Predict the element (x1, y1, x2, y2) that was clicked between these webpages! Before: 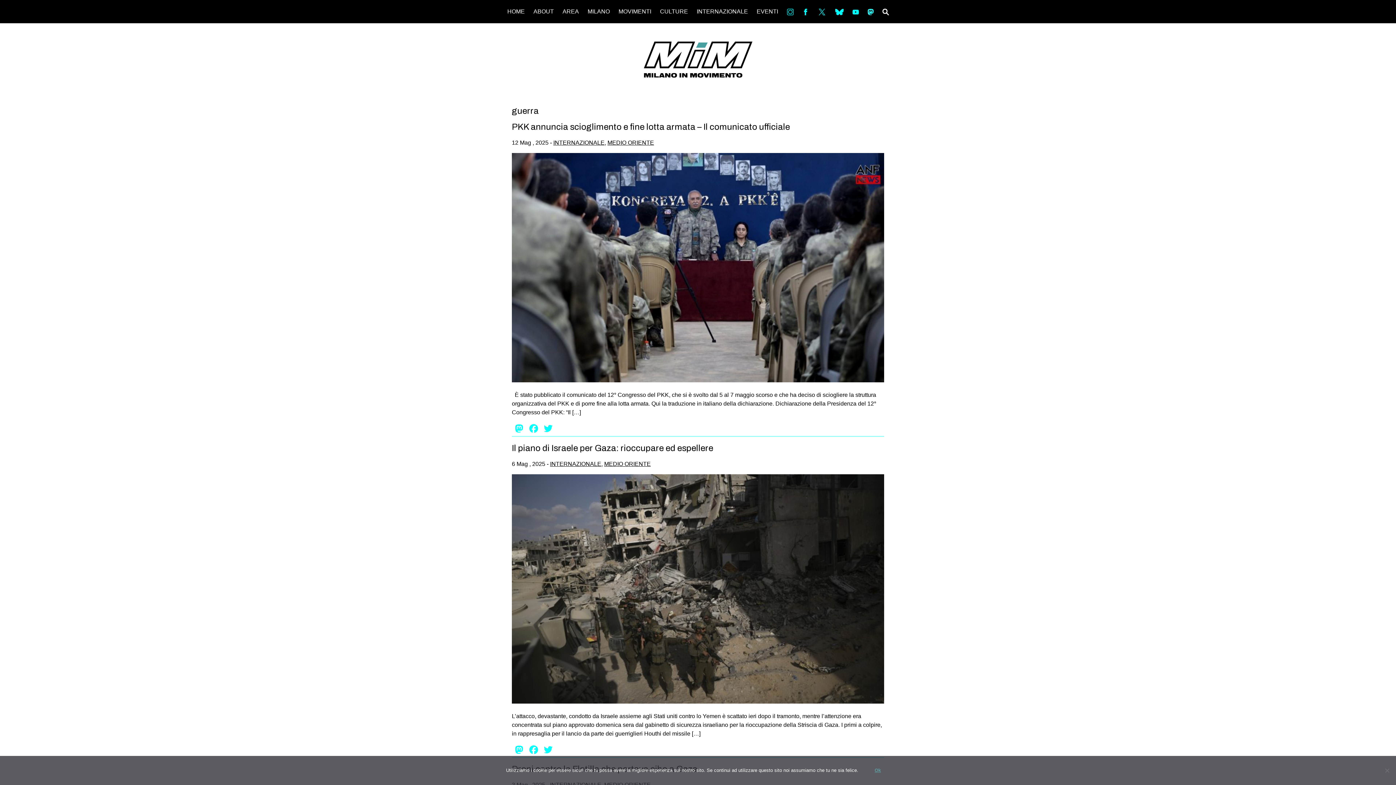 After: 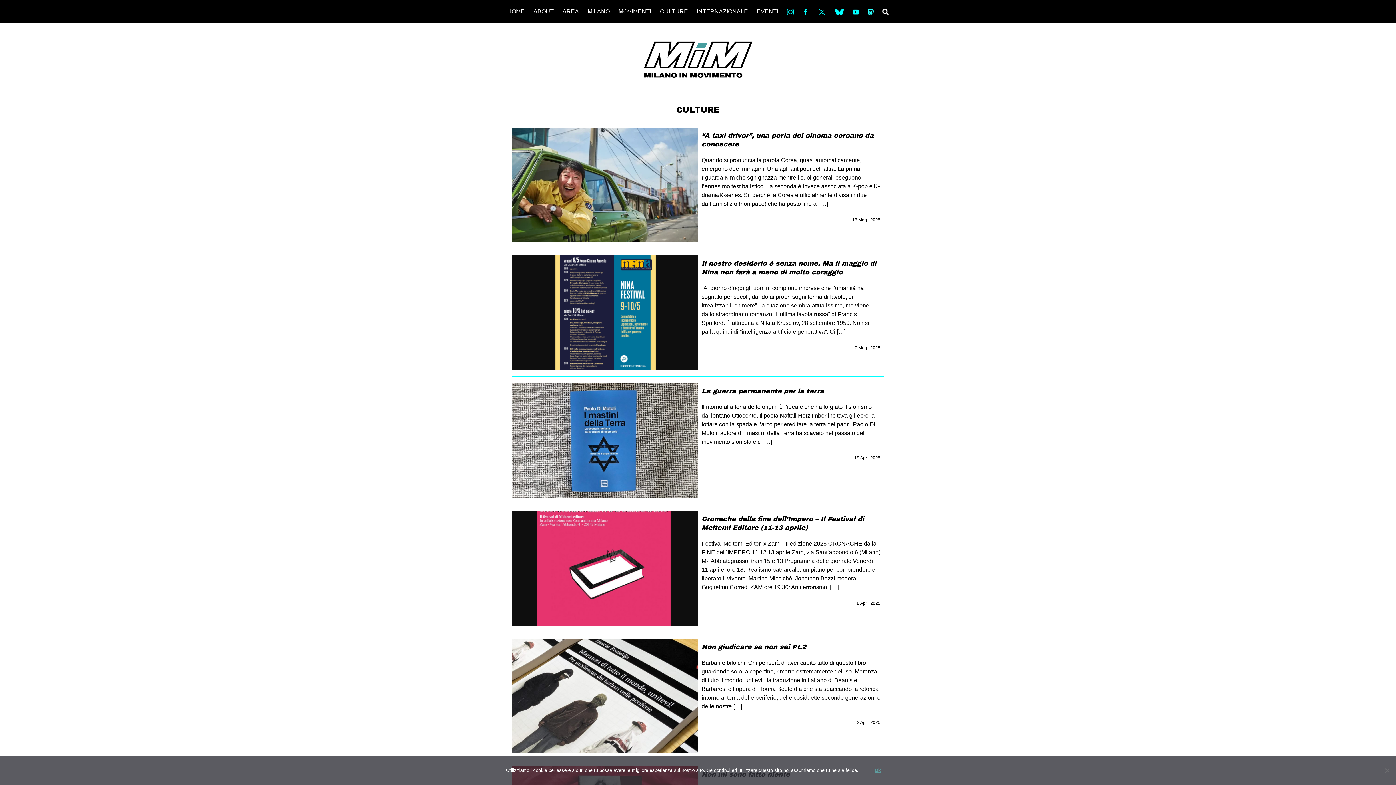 Action: bbox: (656, 6, 691, 16) label: CULTURE